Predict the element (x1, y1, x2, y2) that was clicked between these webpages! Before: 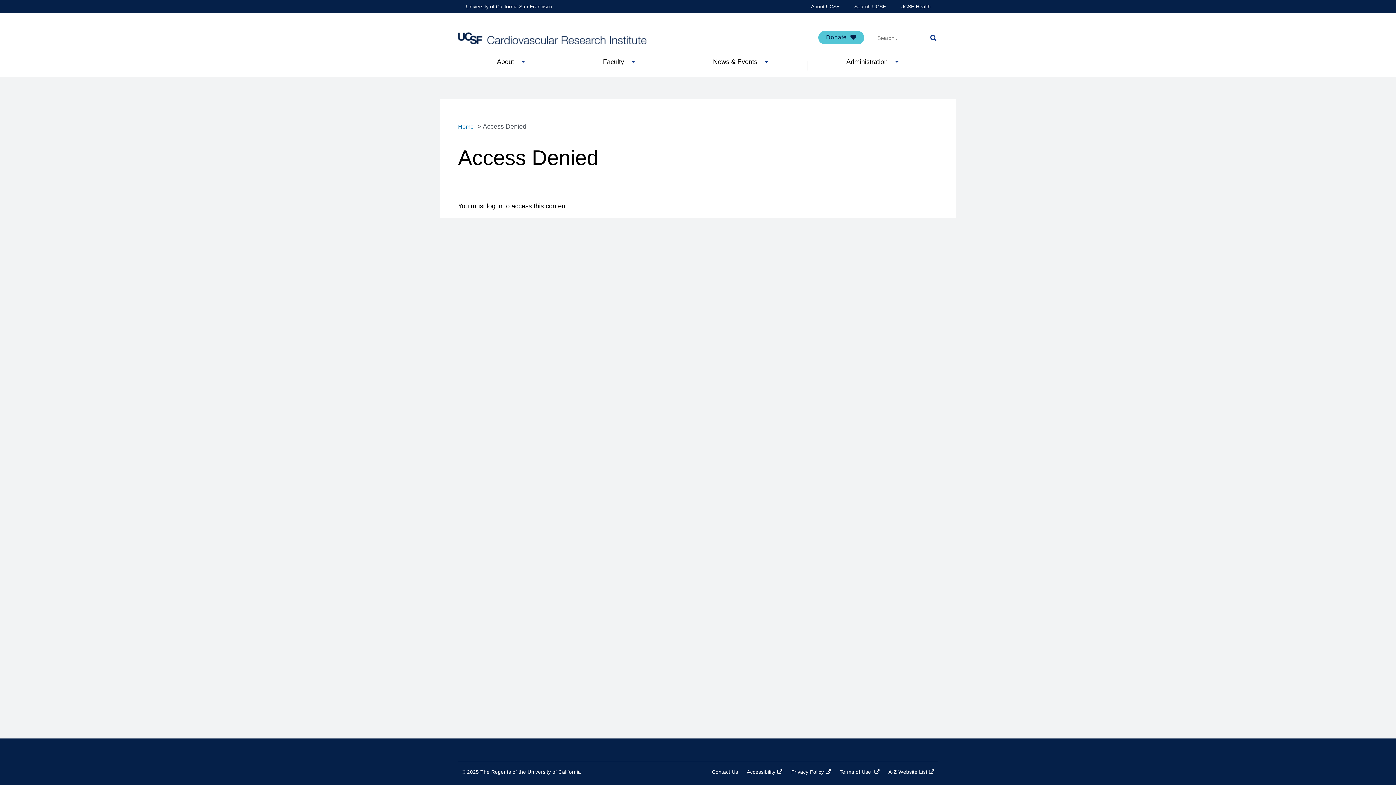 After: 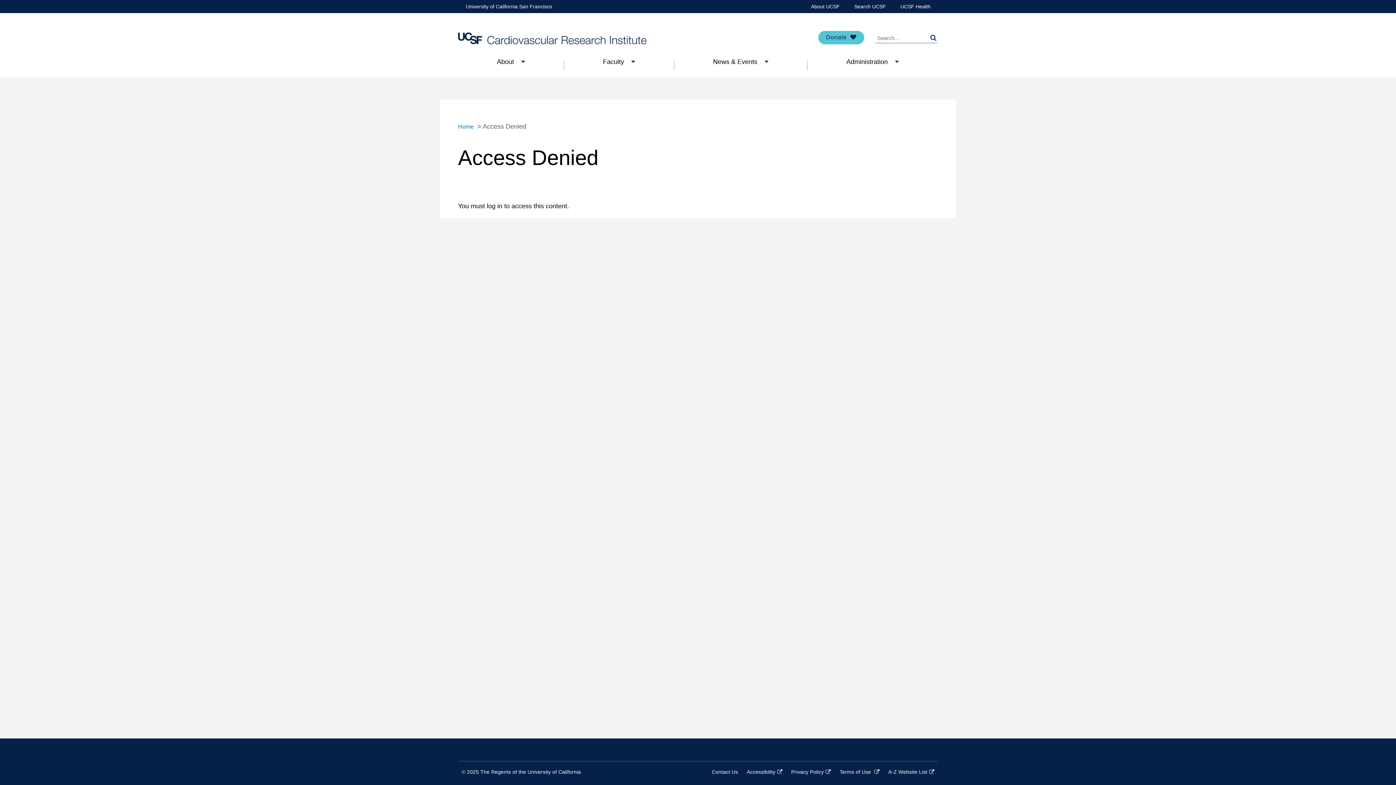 Action: bbox: (854, 0, 886, 13) label: Search UCSF